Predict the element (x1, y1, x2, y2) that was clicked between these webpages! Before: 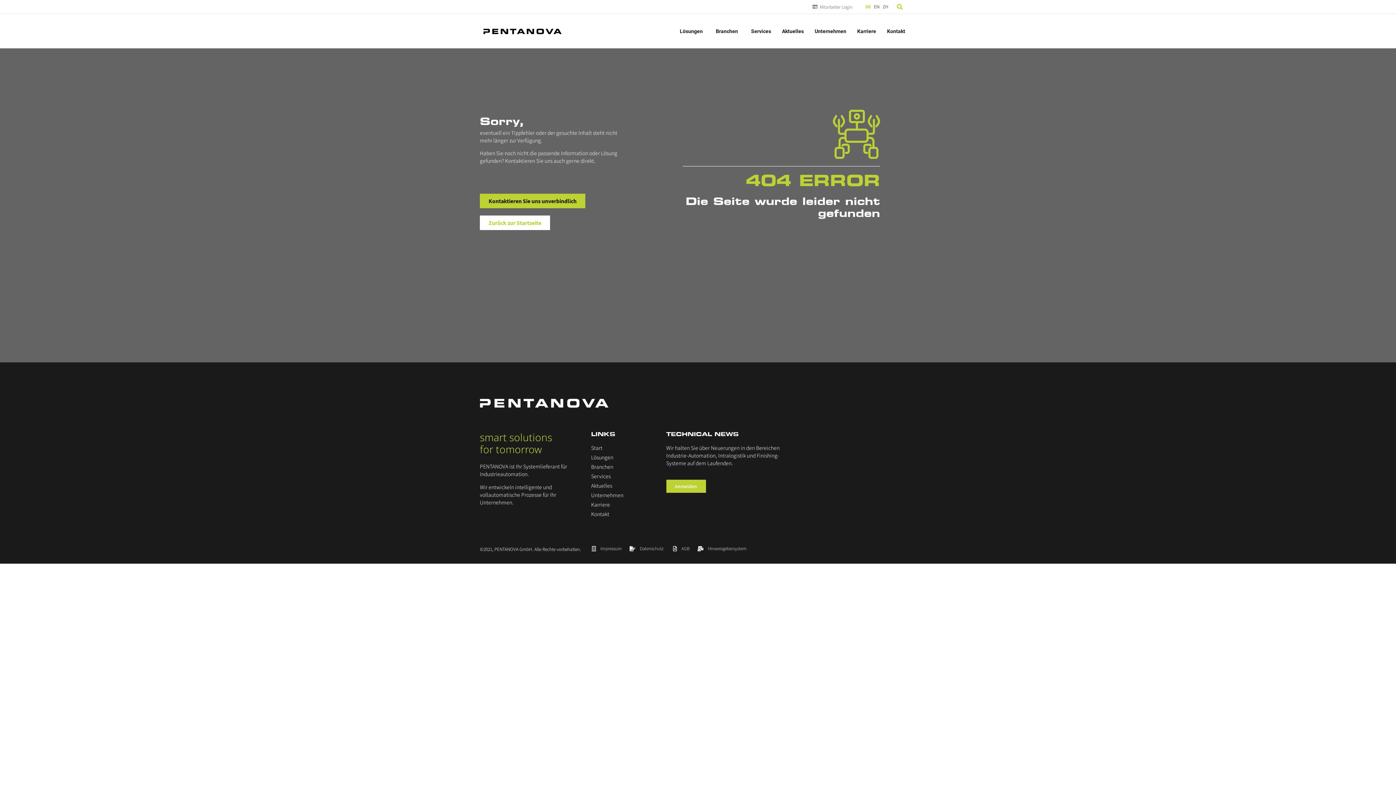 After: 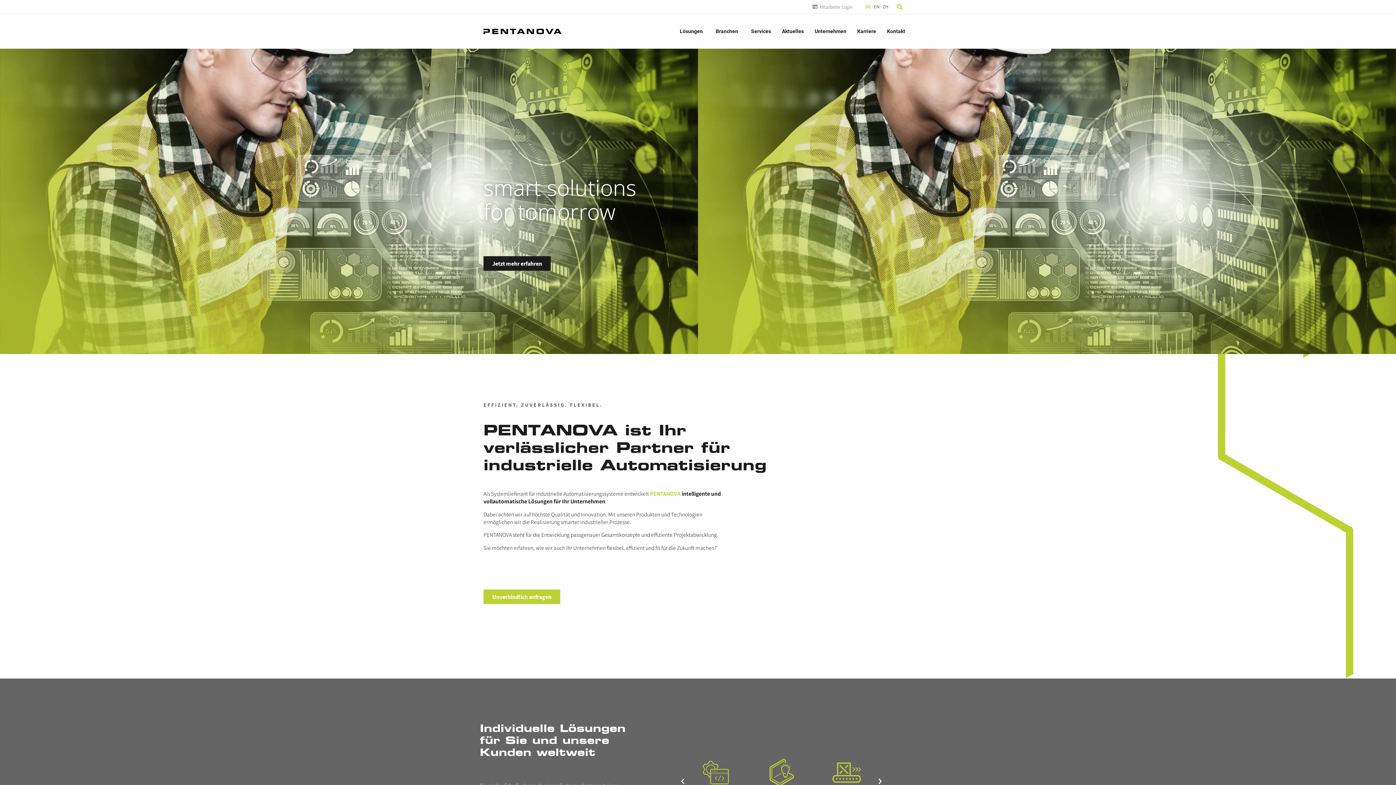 Action: bbox: (483, 26, 561, 35)